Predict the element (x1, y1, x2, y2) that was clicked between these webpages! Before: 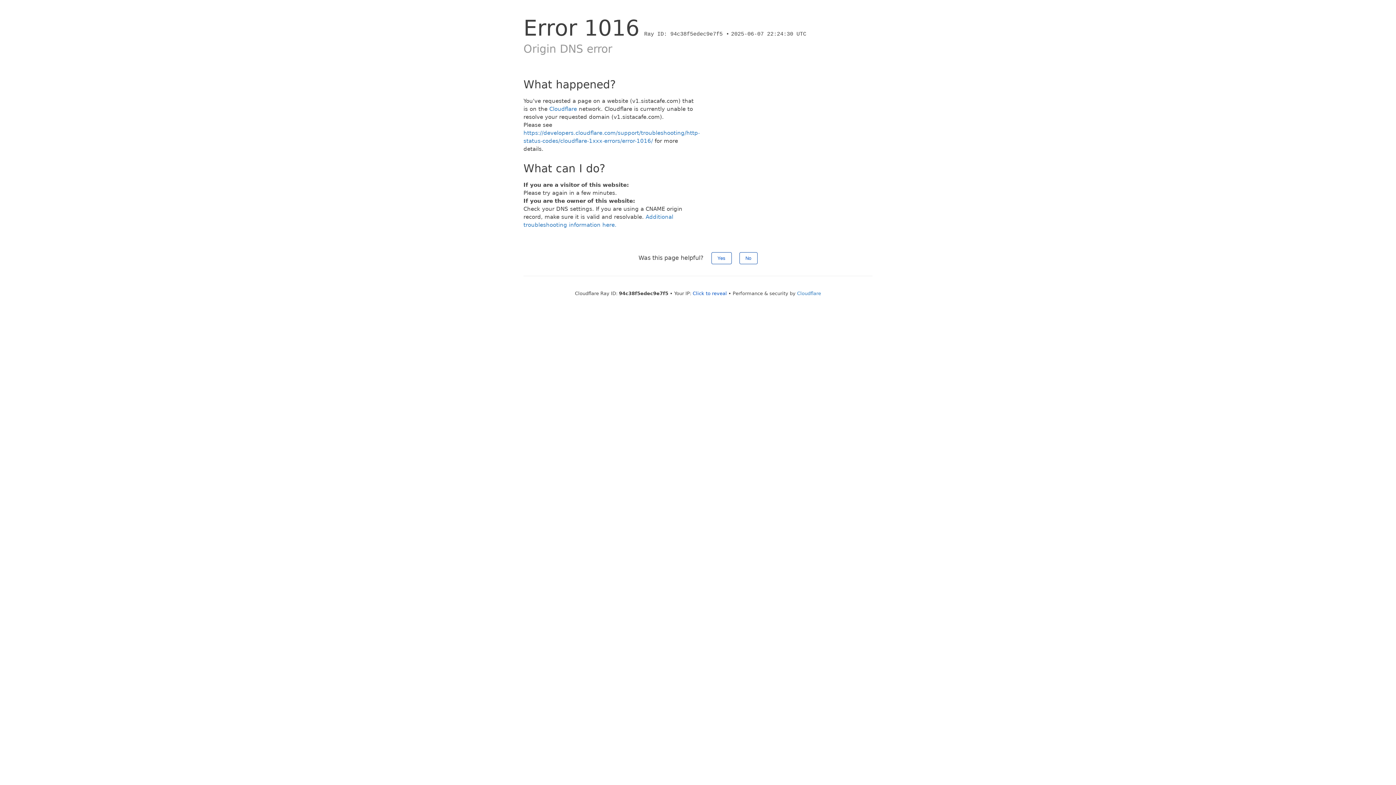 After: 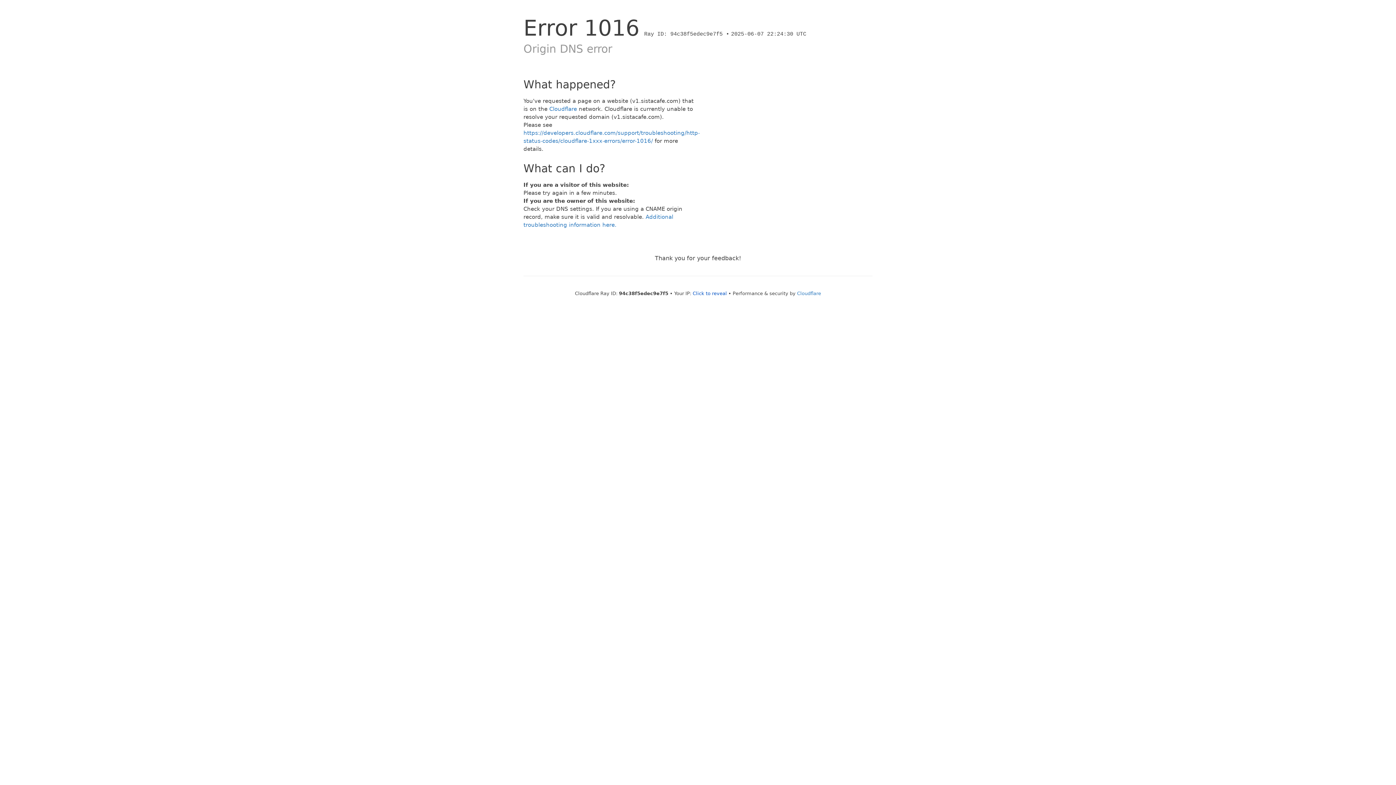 Action: label: No bbox: (739, 252, 757, 264)